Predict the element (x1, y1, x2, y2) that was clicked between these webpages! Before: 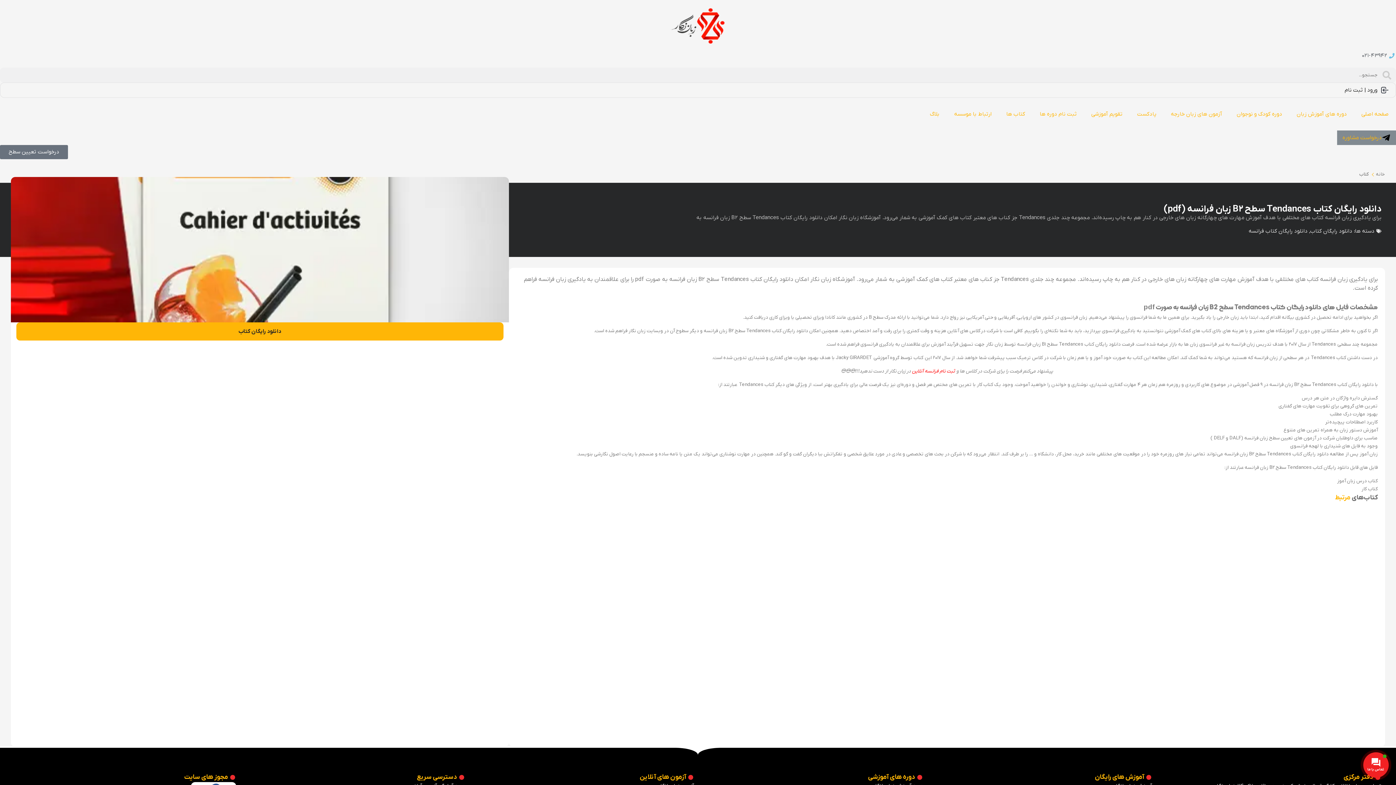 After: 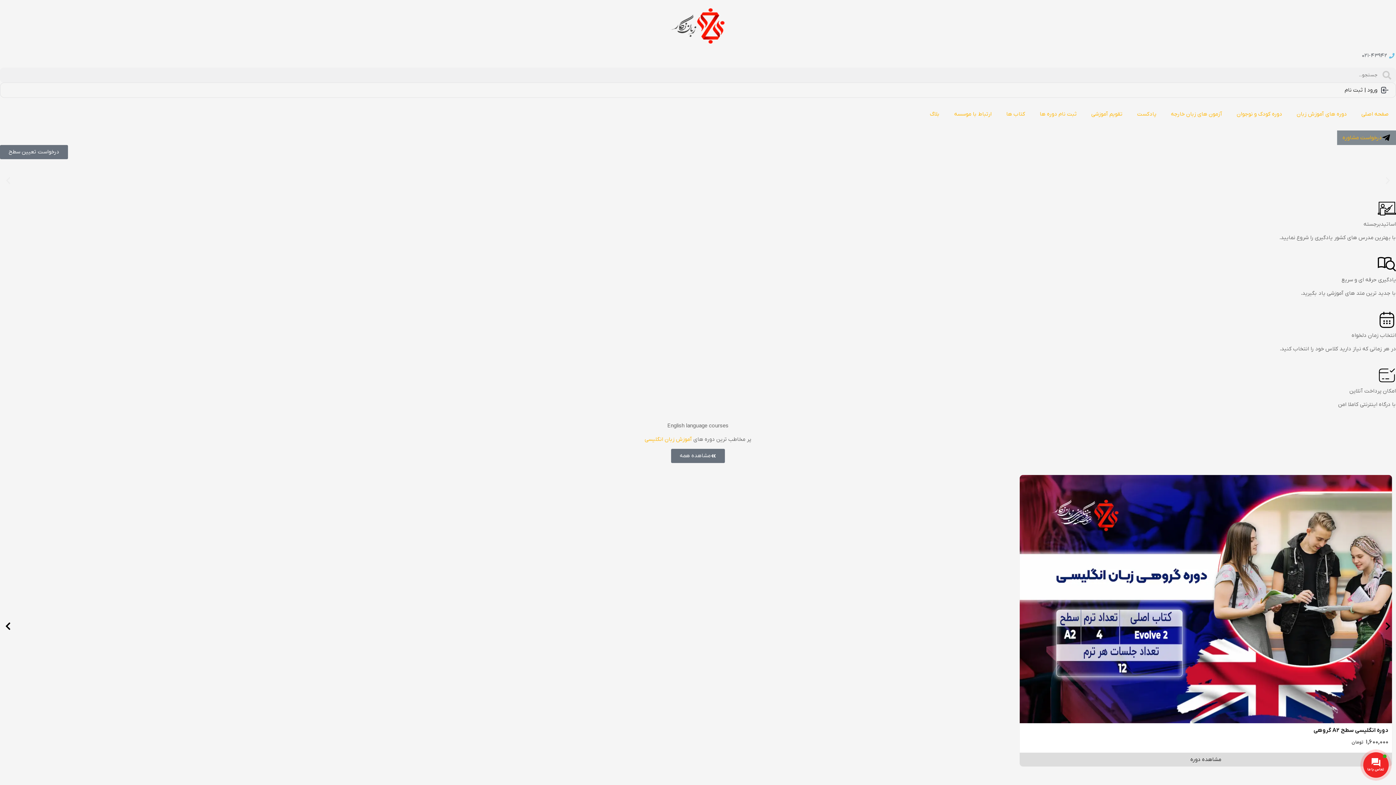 Action: label: خانه bbox: (1376, 171, 1385, 177)